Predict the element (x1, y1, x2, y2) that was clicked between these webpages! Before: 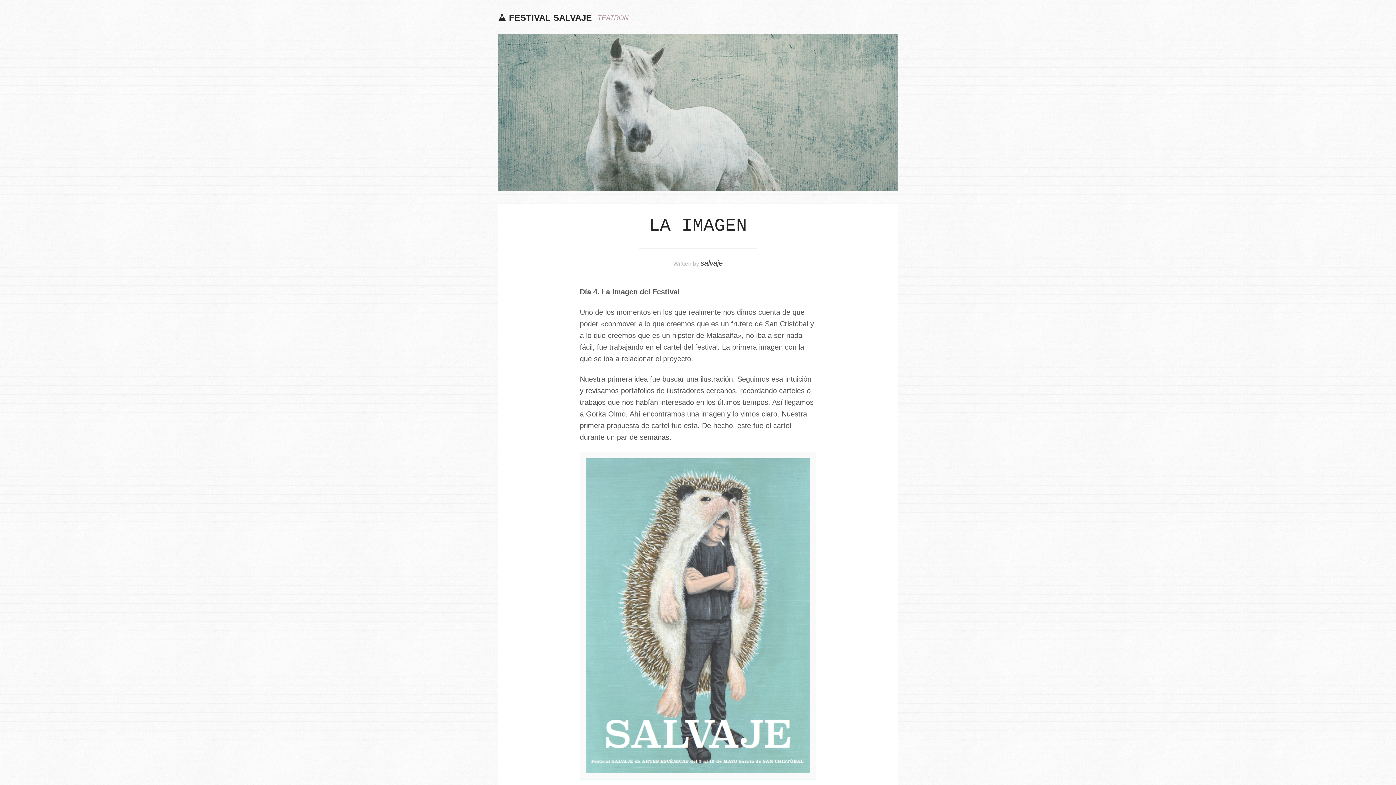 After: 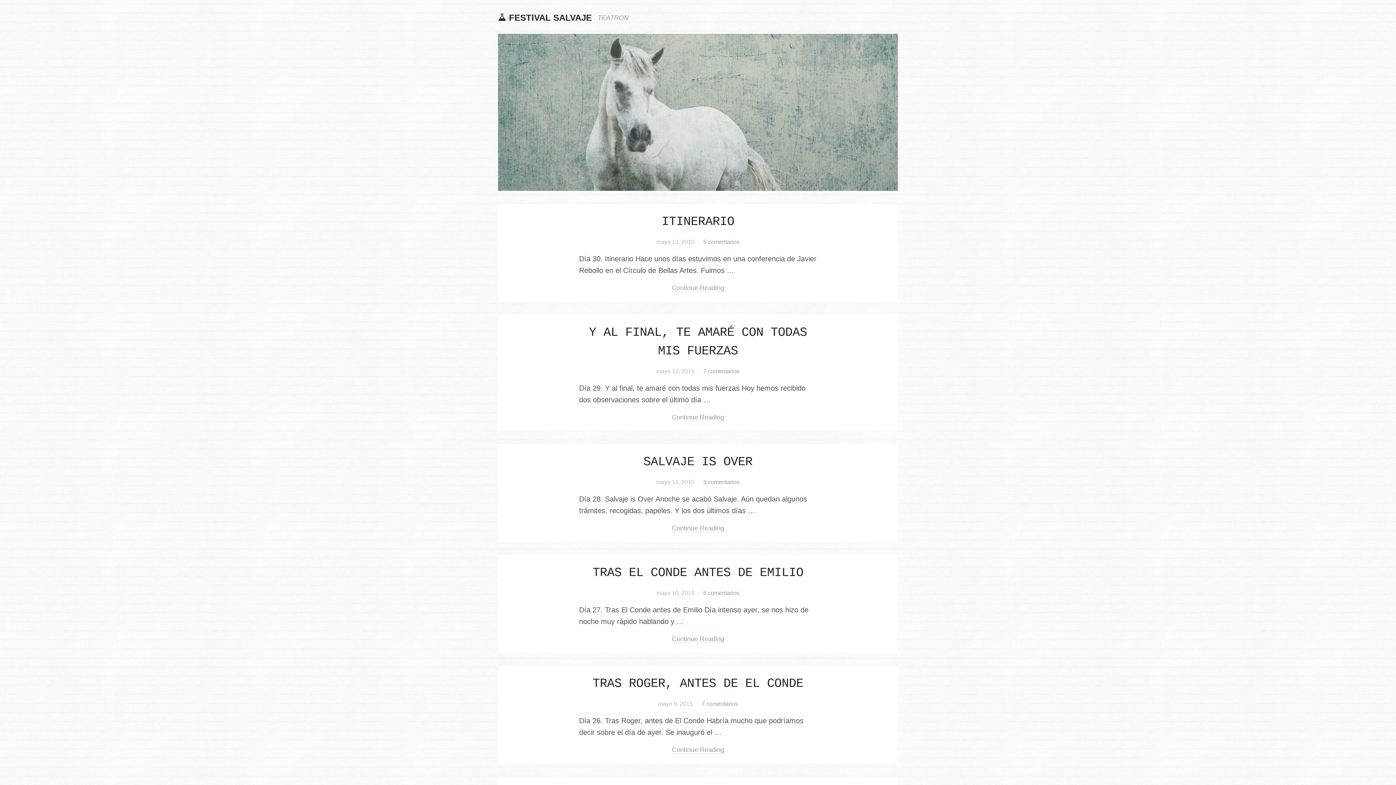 Action: label: FESTIVAL SALVAJE bbox: (509, 12, 592, 22)